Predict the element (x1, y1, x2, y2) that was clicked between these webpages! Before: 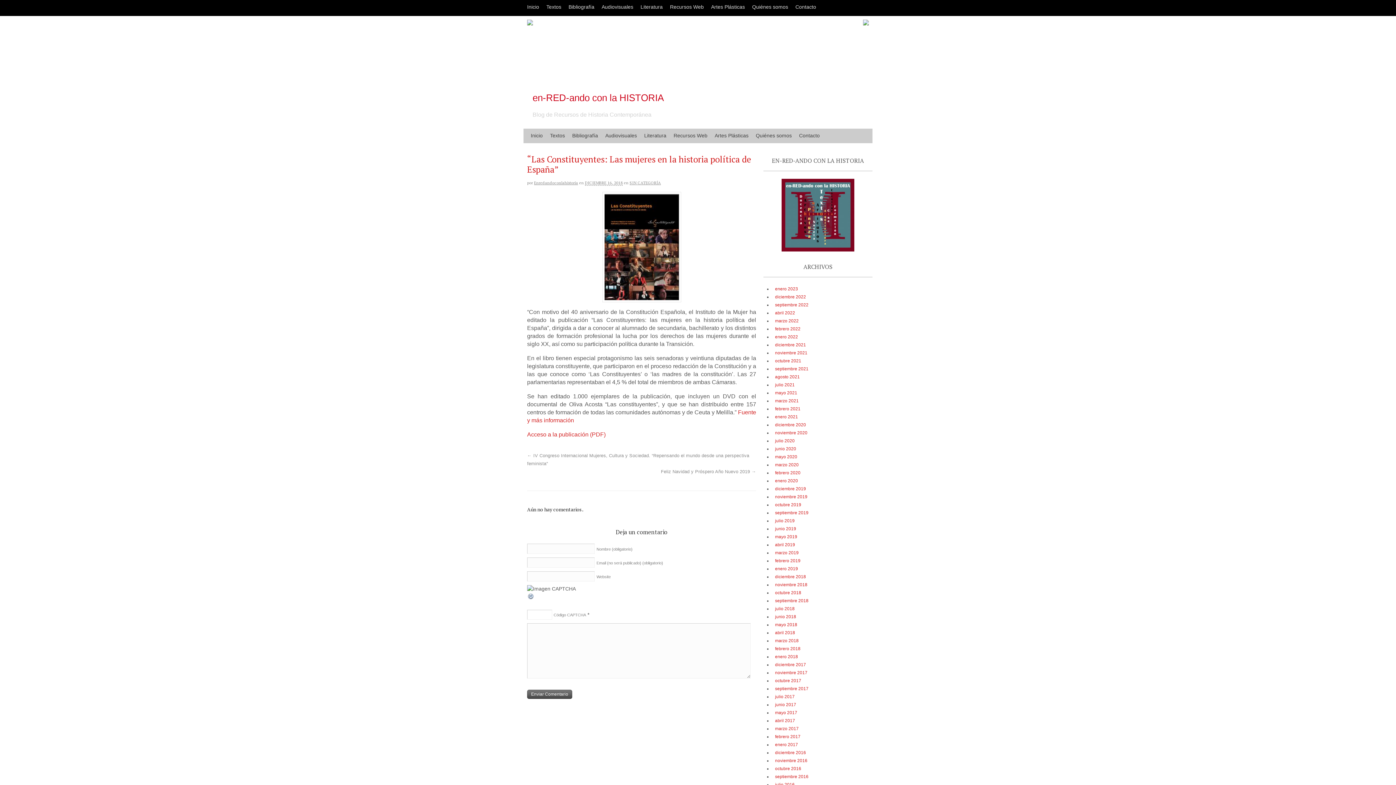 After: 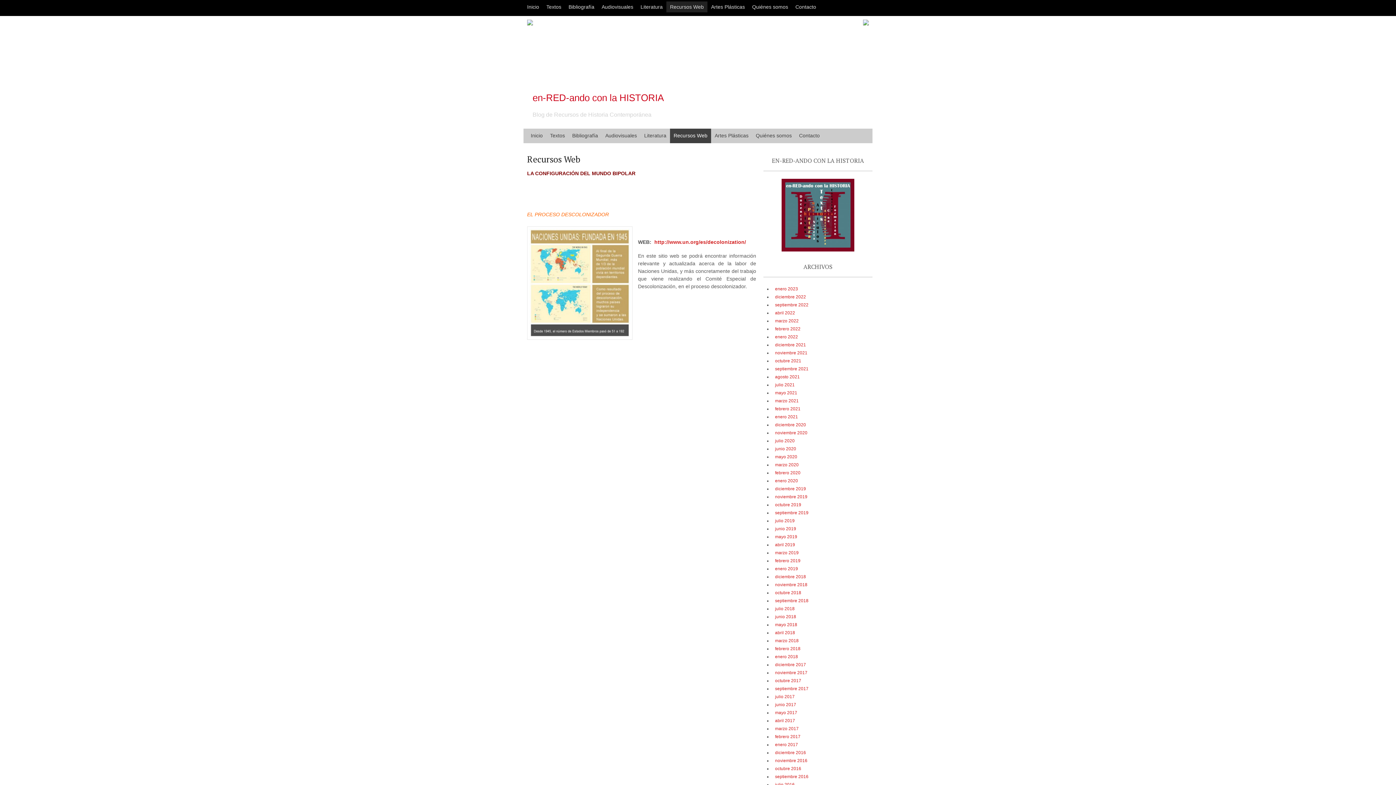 Action: bbox: (670, 128, 711, 143) label: Recursos Web